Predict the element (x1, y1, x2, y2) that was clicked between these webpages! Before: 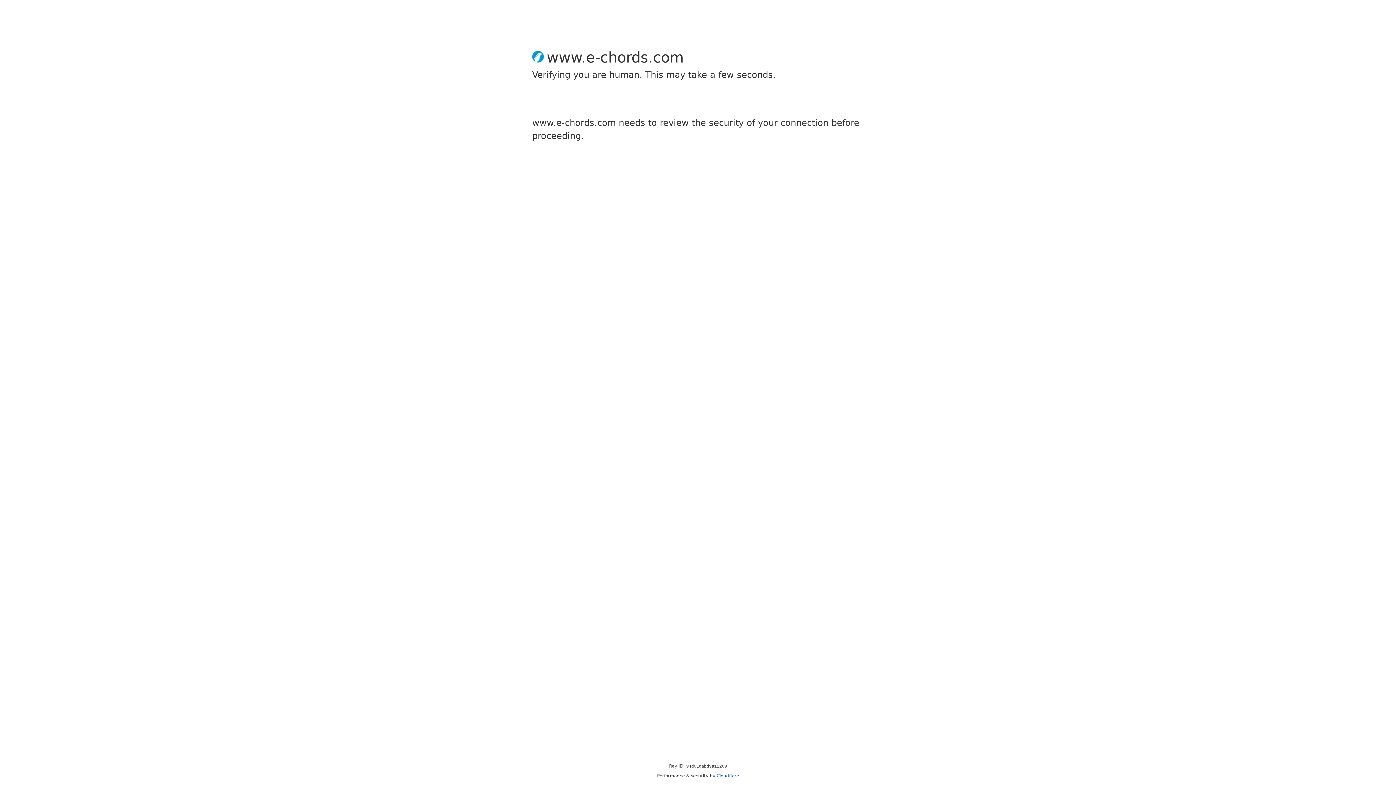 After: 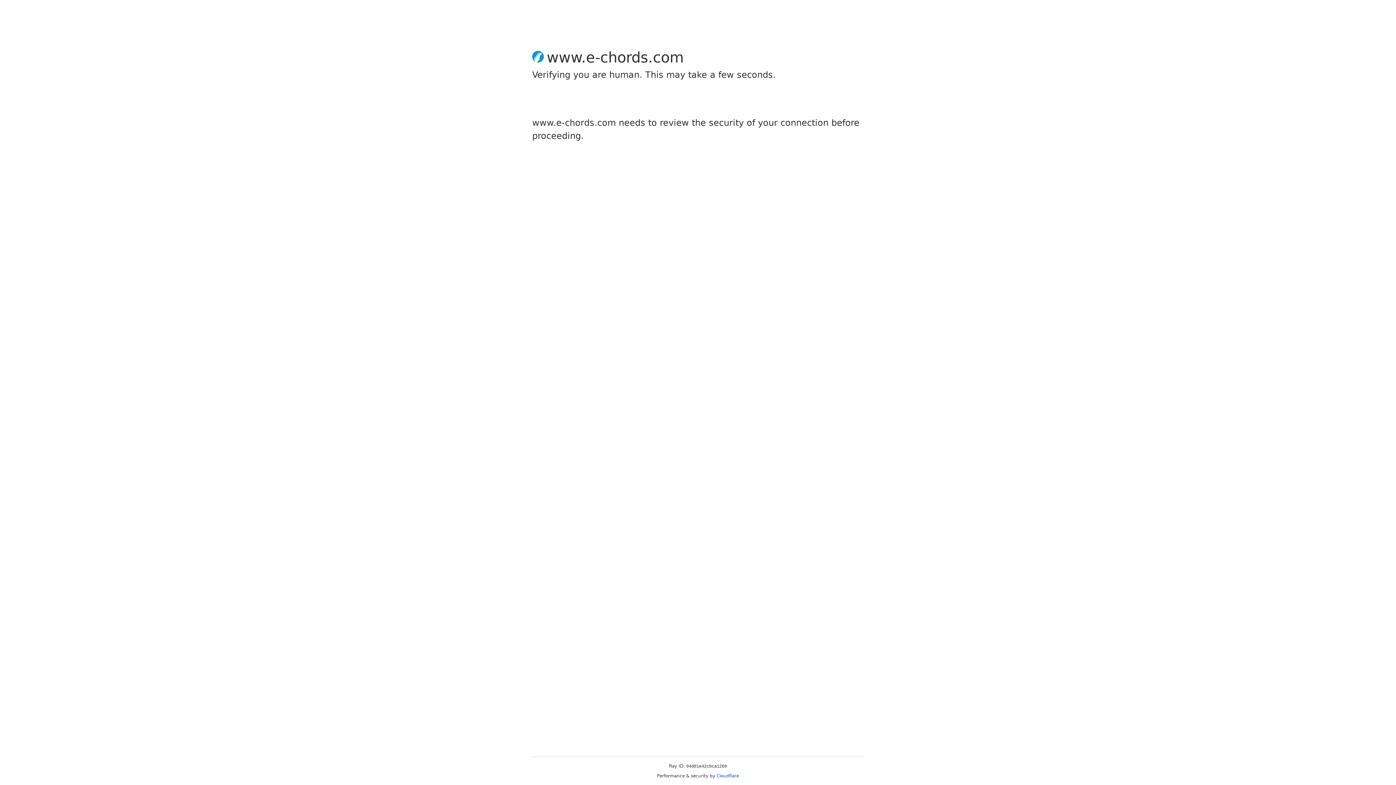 Action: bbox: (716, 773, 739, 778) label: Cloudflare